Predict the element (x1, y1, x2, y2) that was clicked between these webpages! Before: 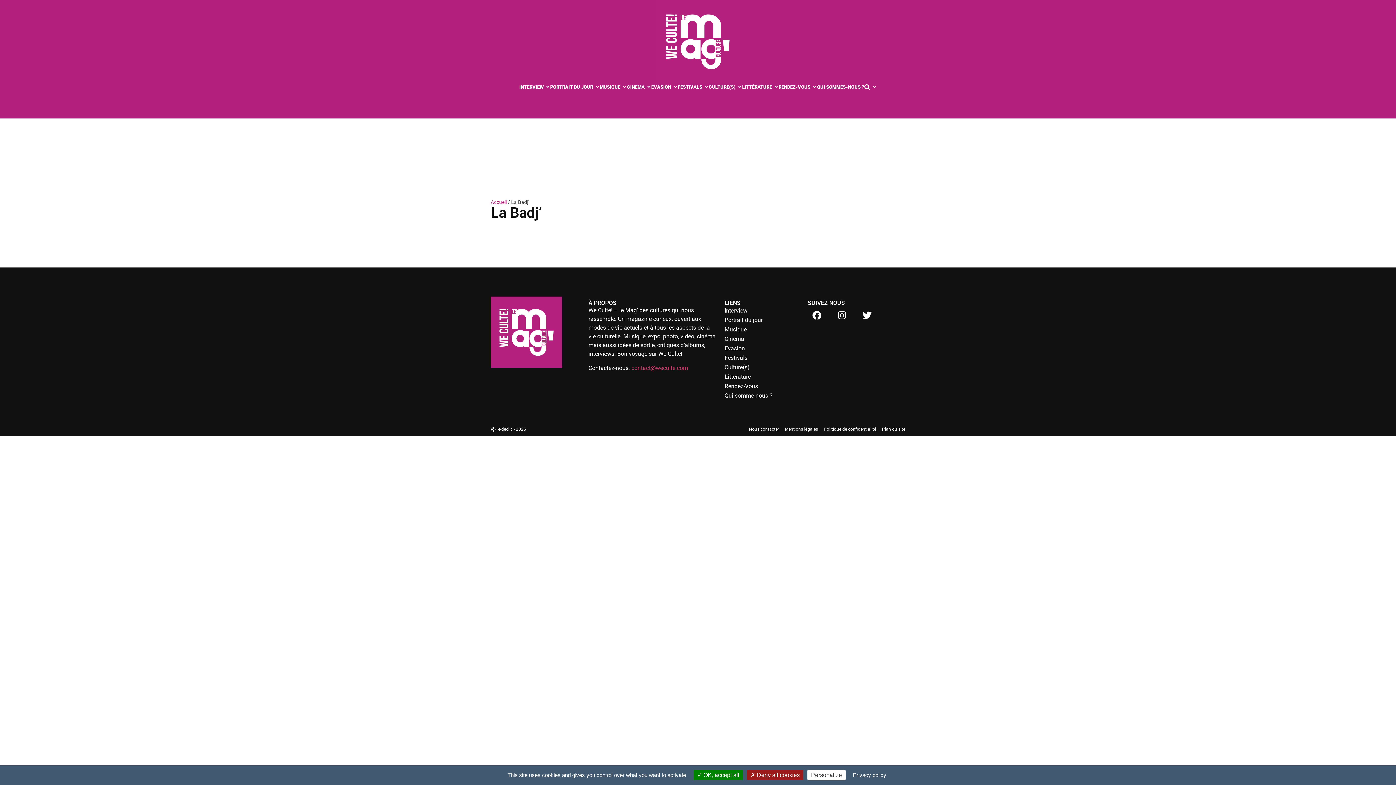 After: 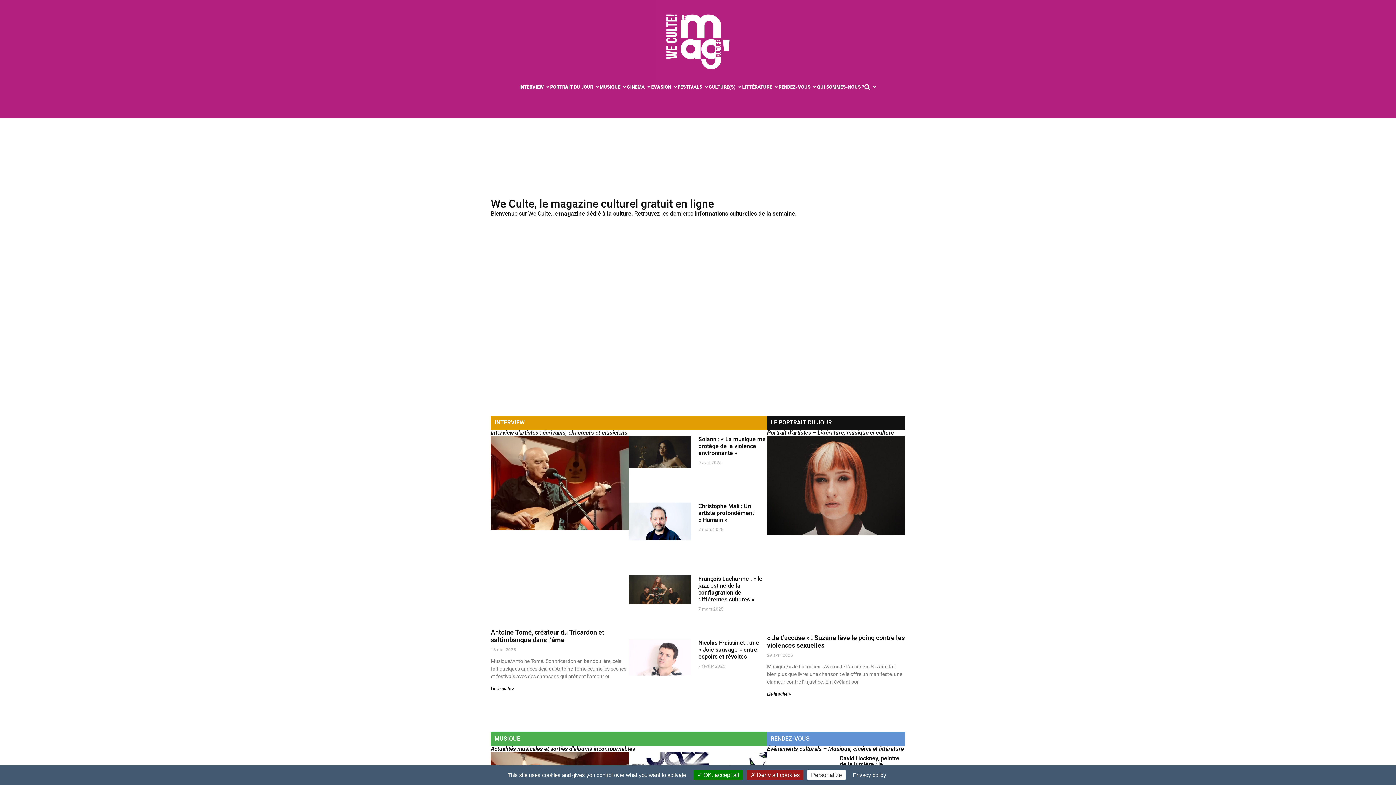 Action: bbox: (490, 296, 584, 368)